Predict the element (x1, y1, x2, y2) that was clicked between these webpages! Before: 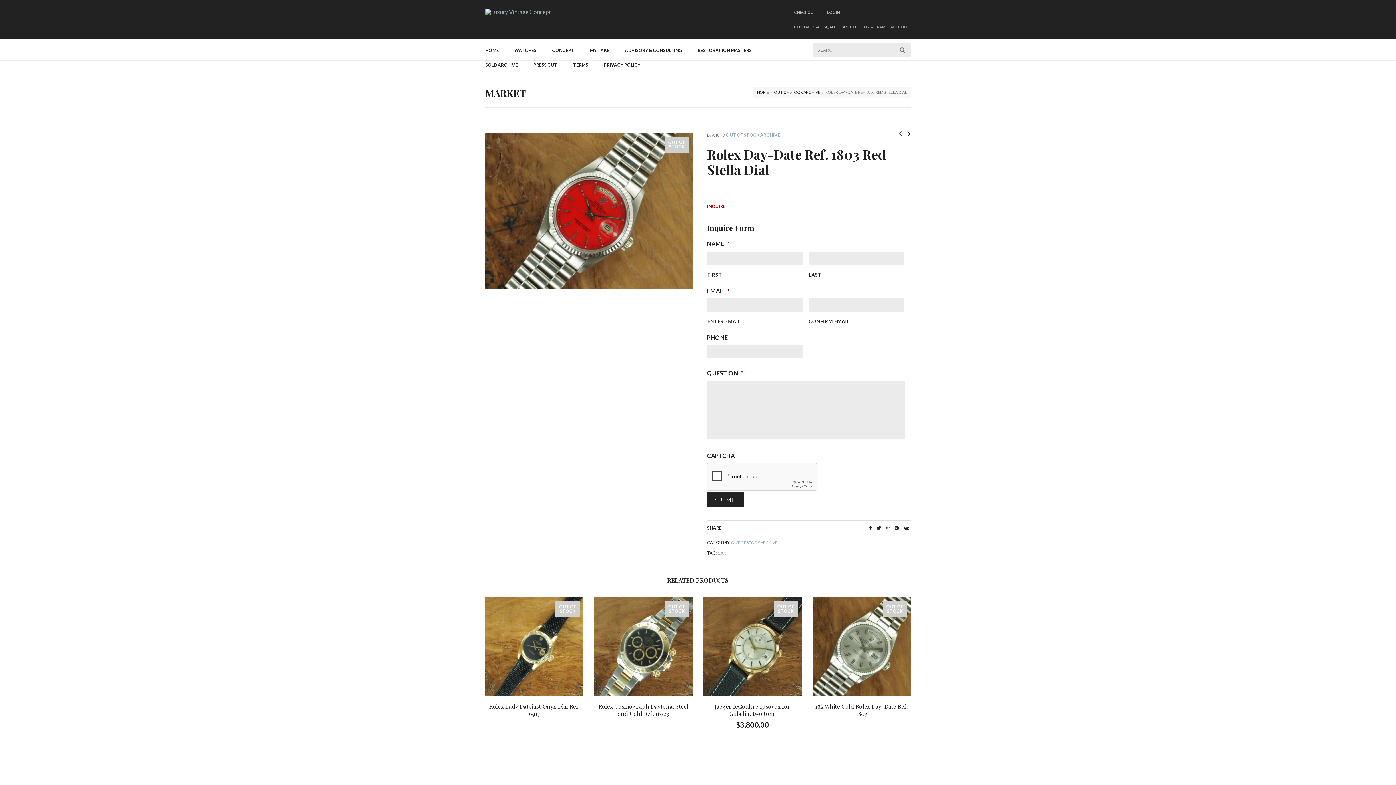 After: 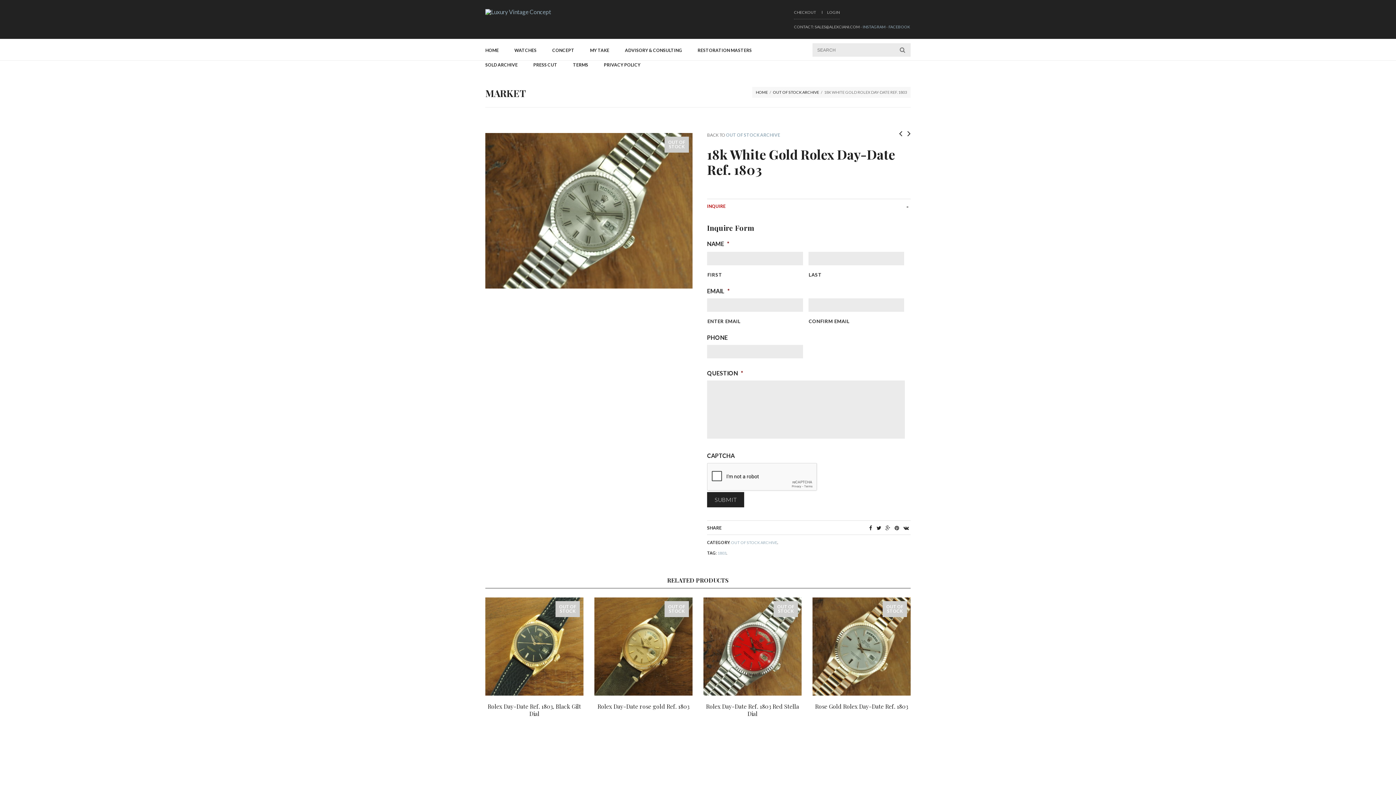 Action: label: 18k White Gold Rolex Day-Date Ref. 1803 bbox: (815, 702, 908, 717)